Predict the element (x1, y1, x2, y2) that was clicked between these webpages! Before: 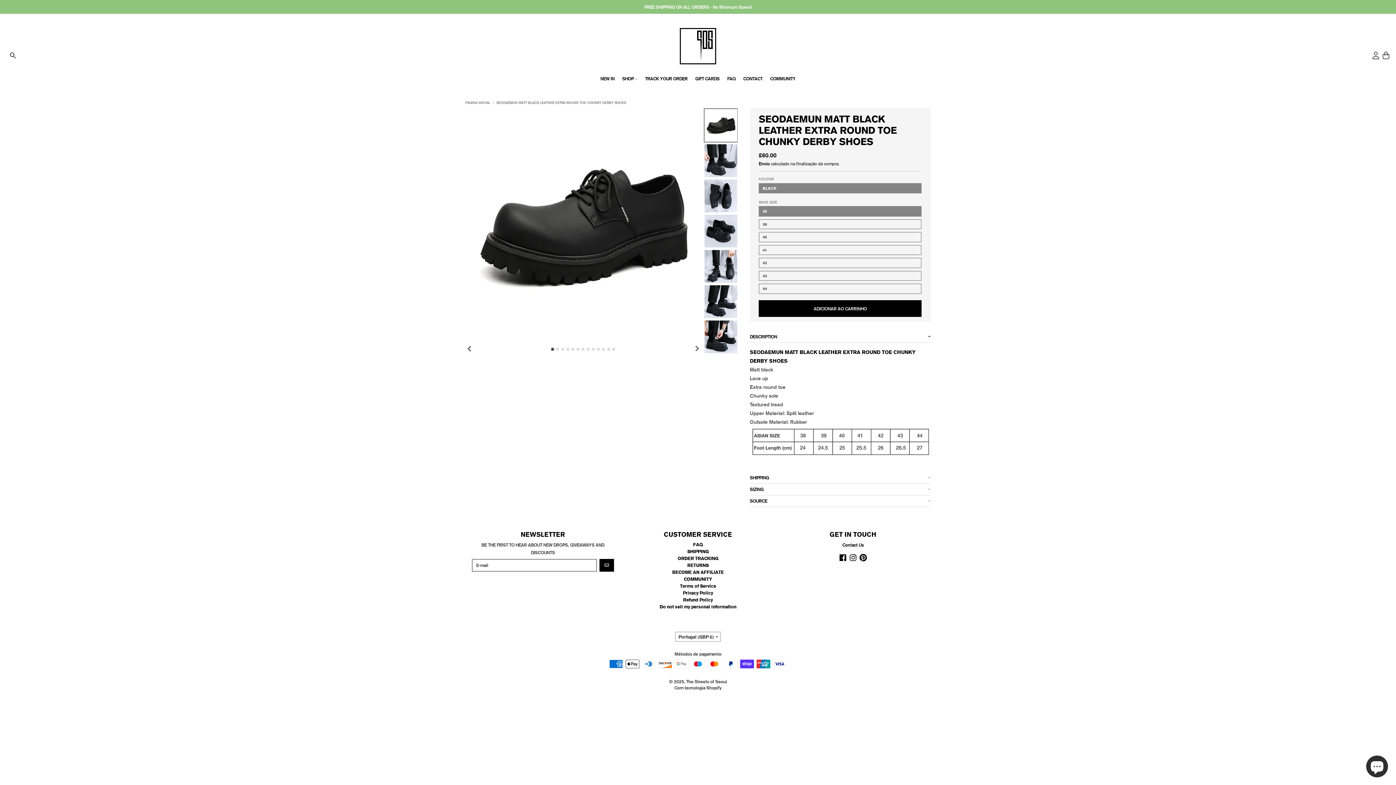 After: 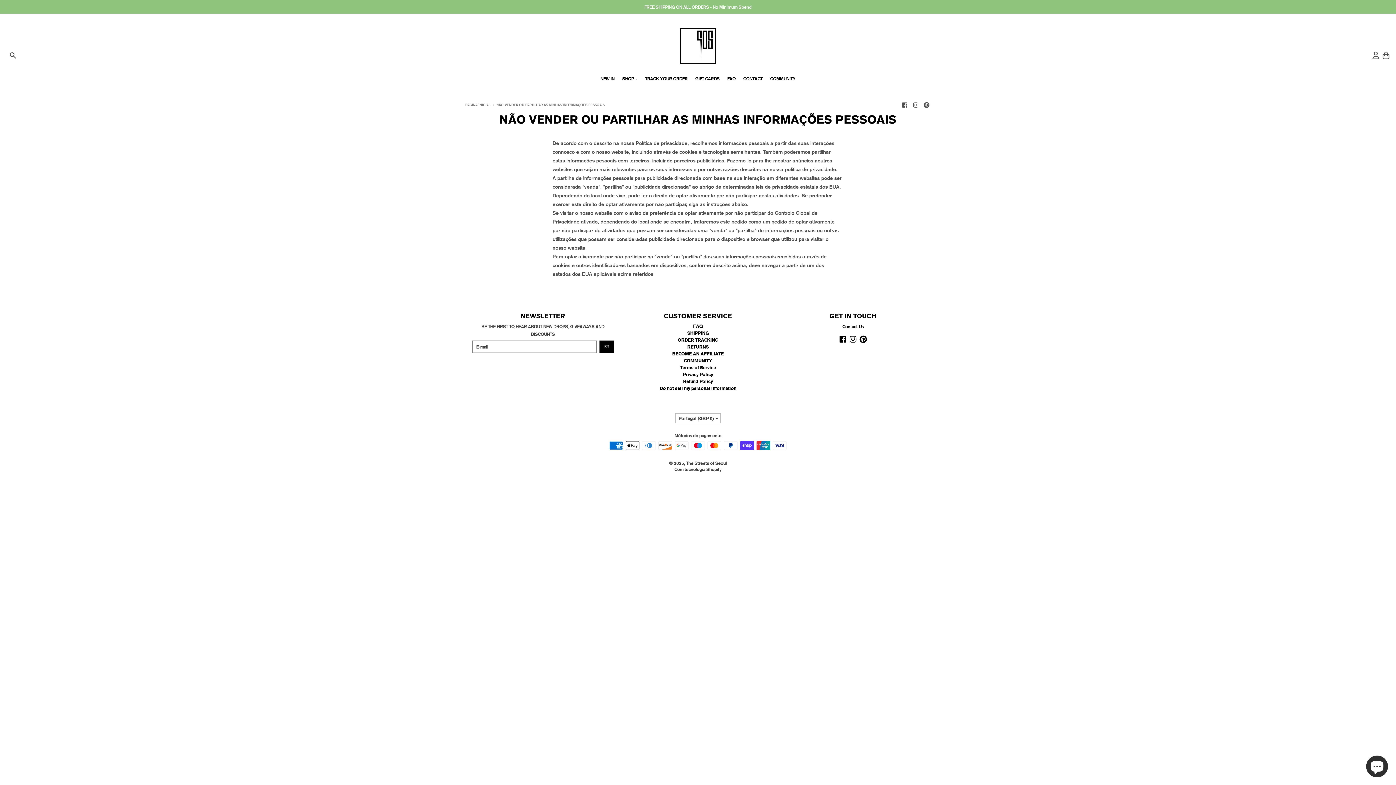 Action: bbox: (659, 603, 736, 609) label: Do not sell my personal information